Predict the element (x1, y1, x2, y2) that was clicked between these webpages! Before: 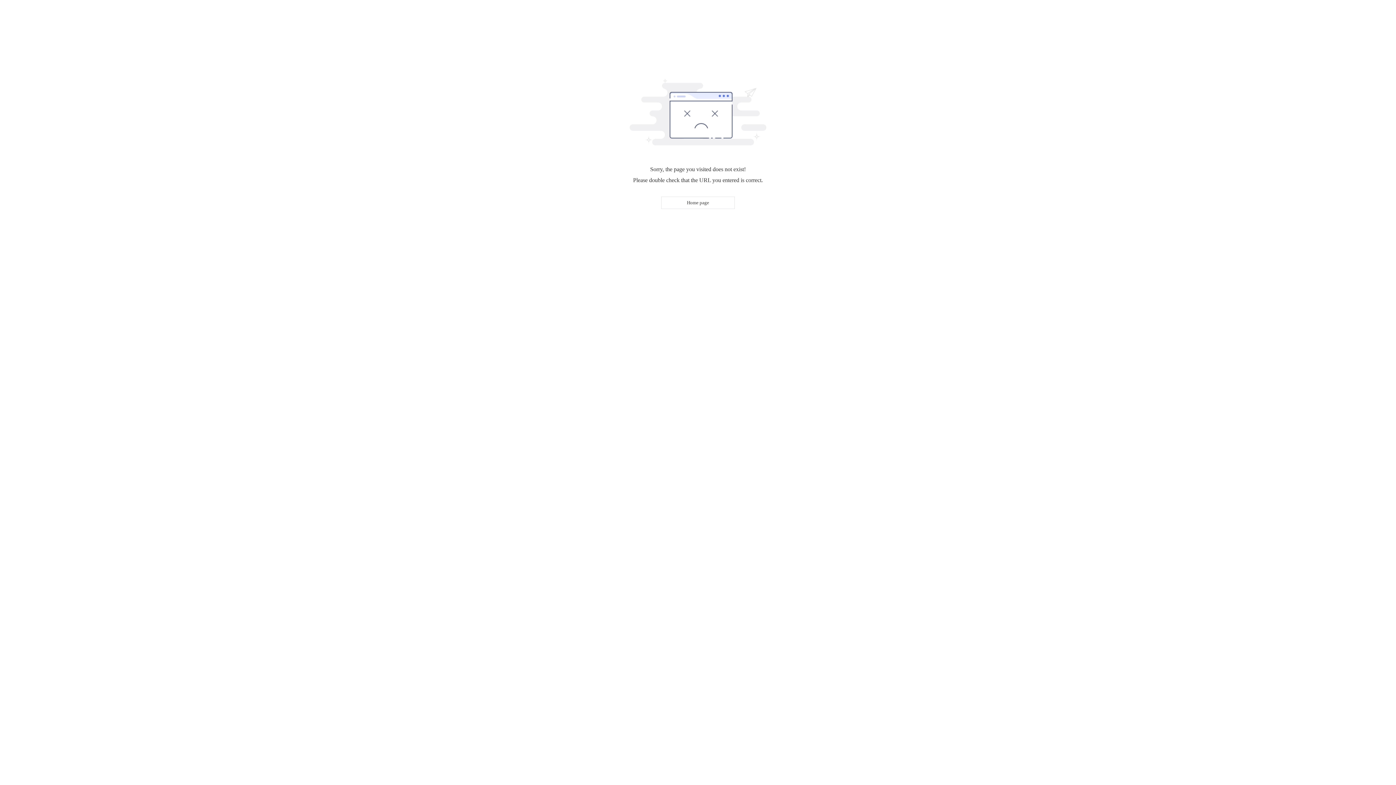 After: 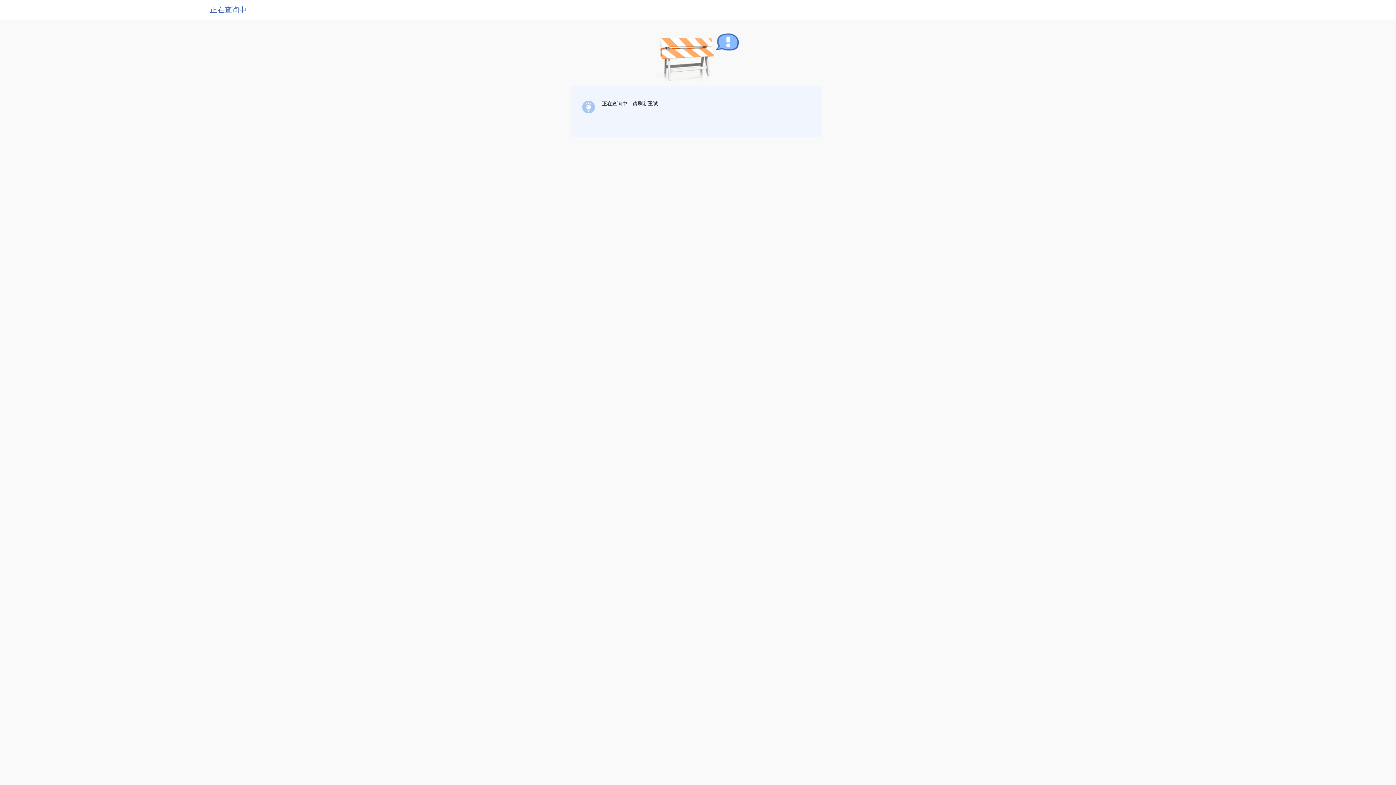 Action: label: Home page bbox: (661, 196, 734, 209)